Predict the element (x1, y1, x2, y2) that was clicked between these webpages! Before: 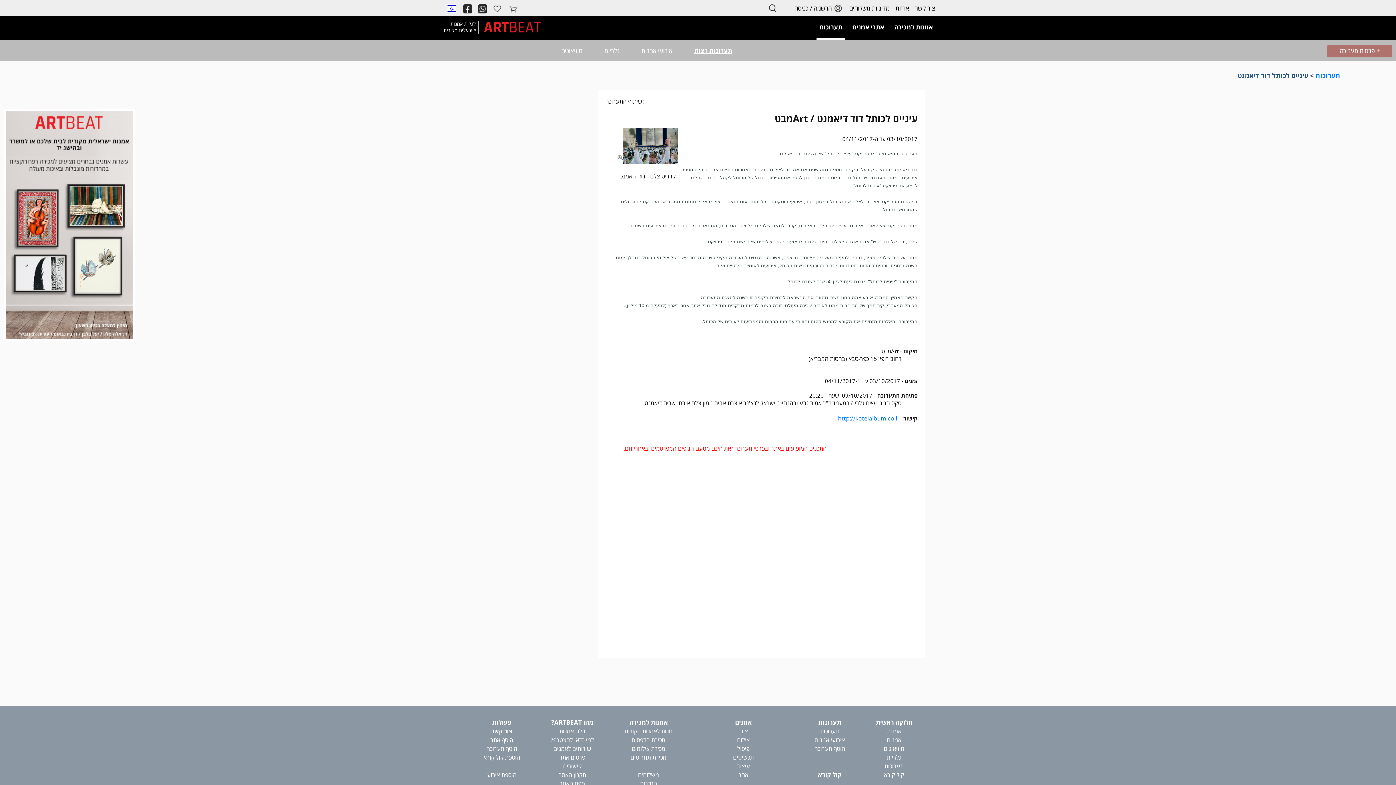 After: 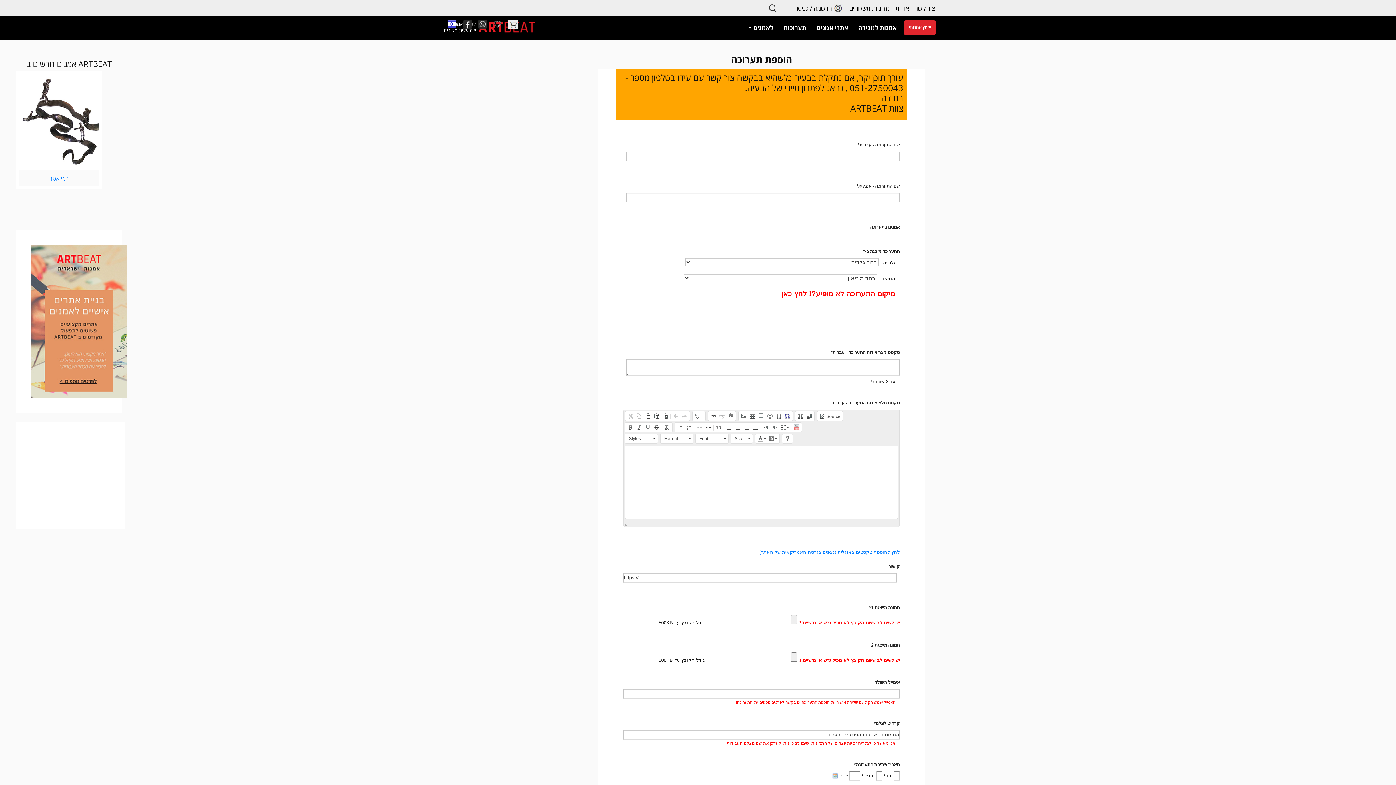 Action: label: הוסף תערוכה bbox: (486, 745, 517, 753)